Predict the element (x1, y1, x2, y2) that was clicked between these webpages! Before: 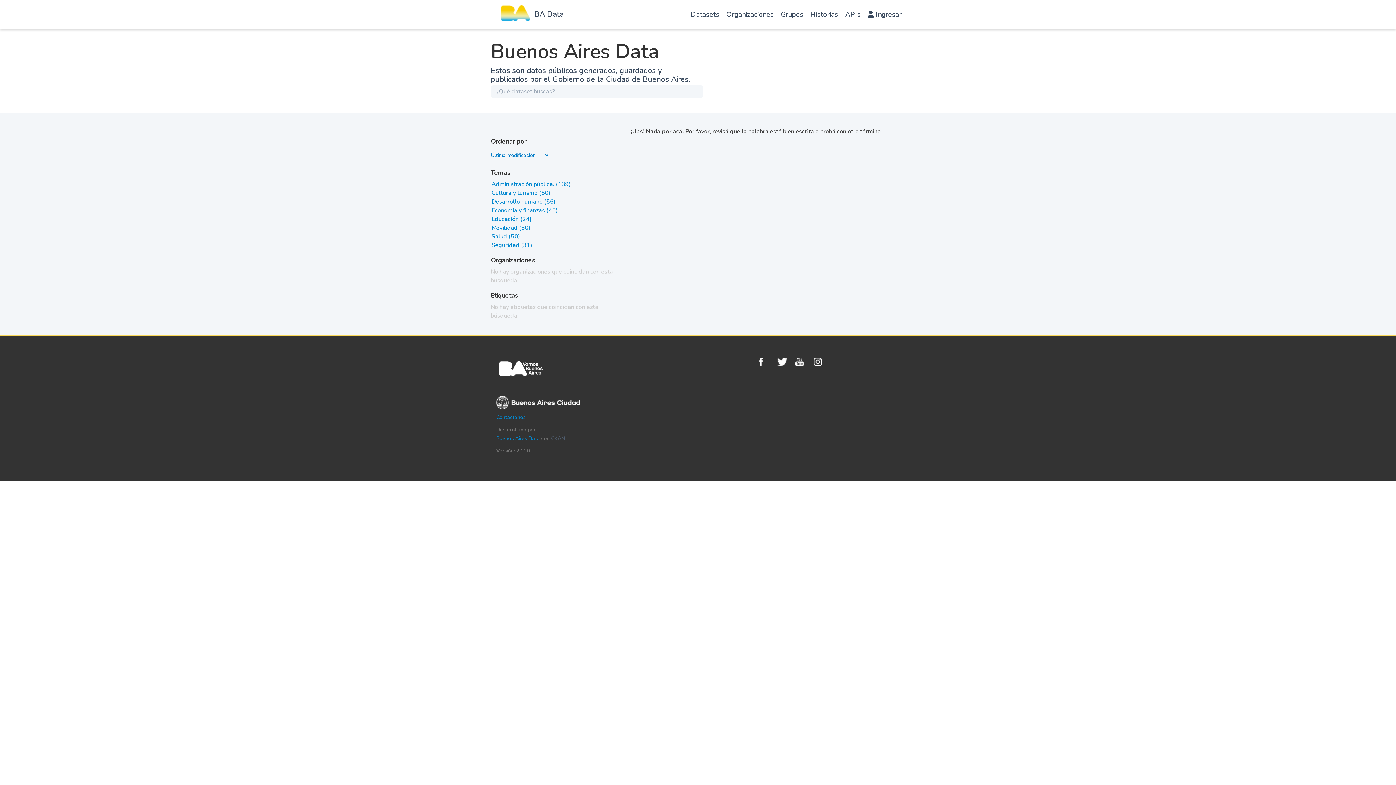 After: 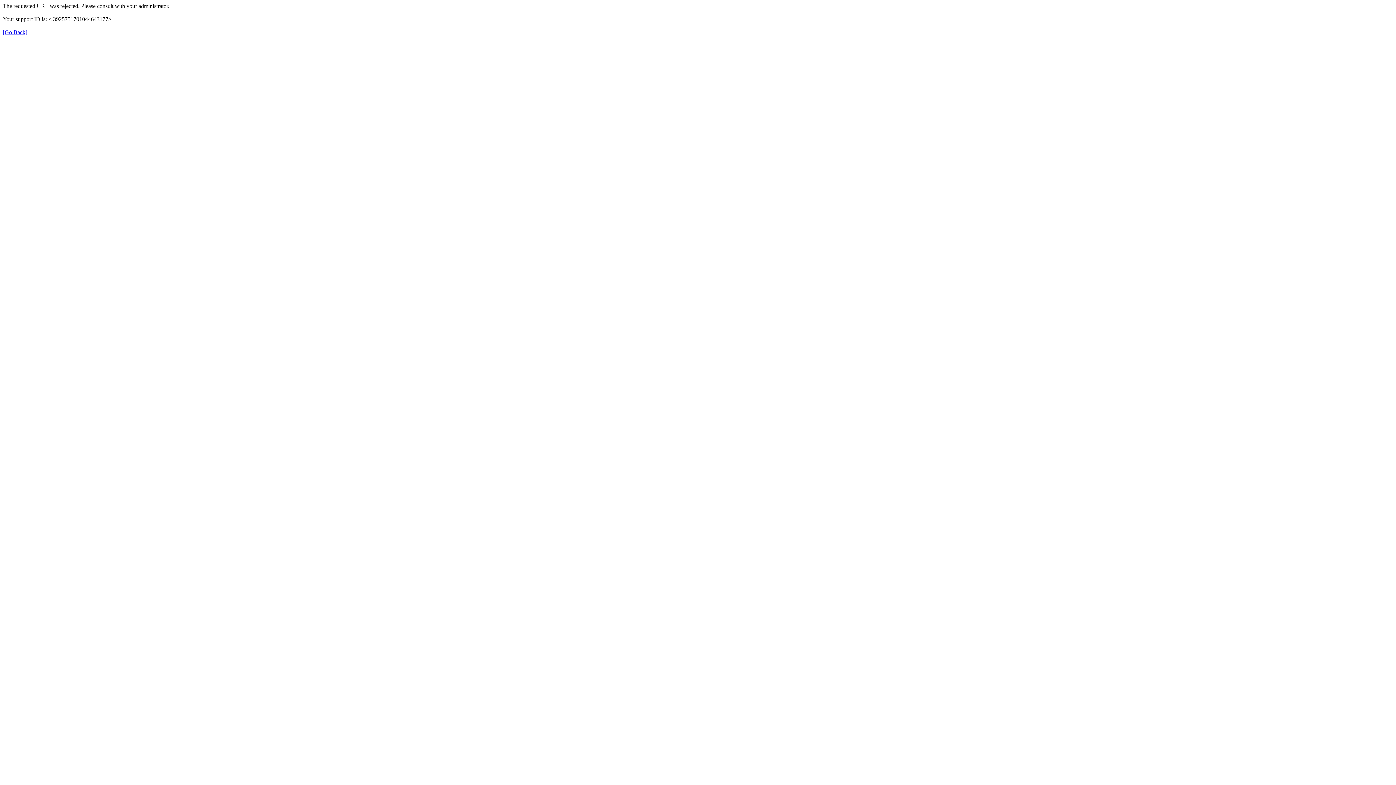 Action: label: Organizaciones bbox: (722, 1, 777, 30)